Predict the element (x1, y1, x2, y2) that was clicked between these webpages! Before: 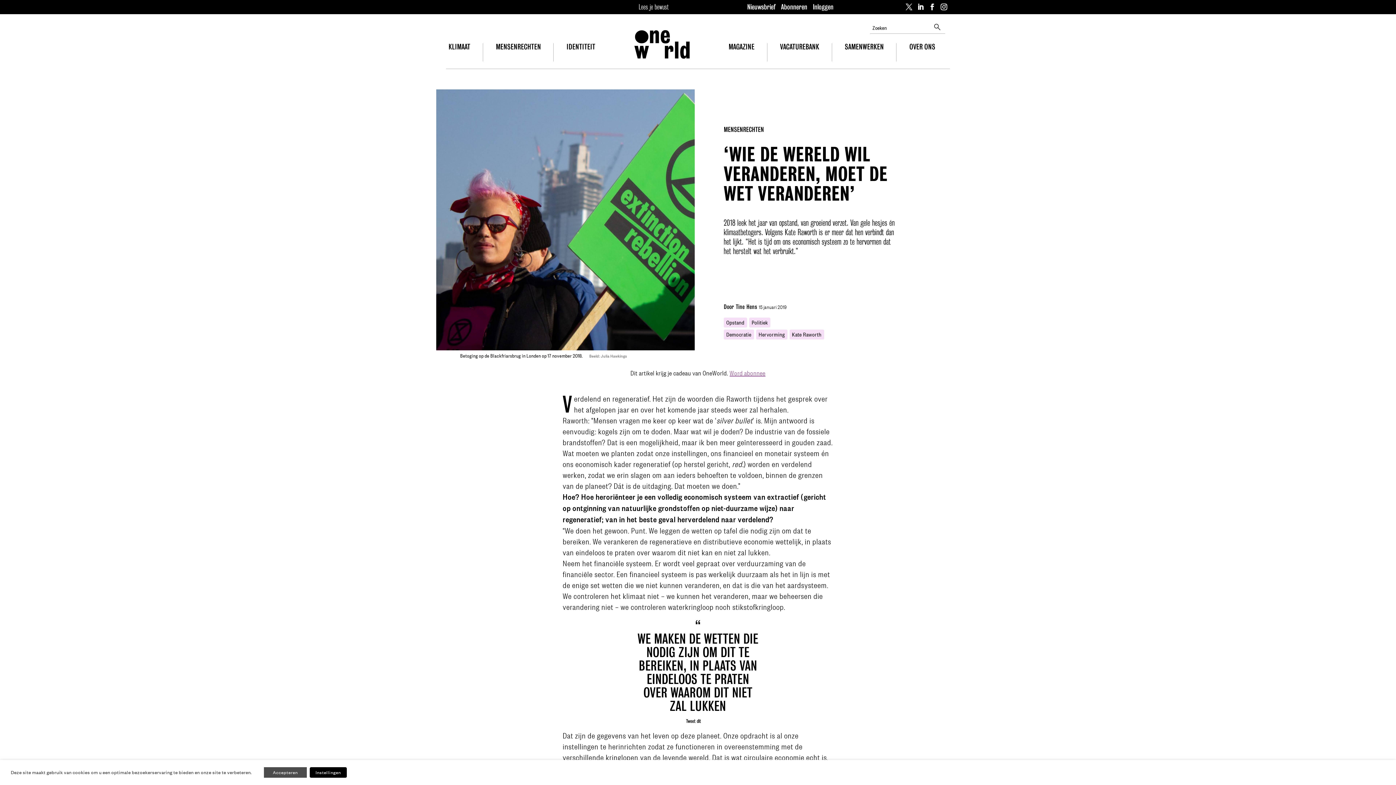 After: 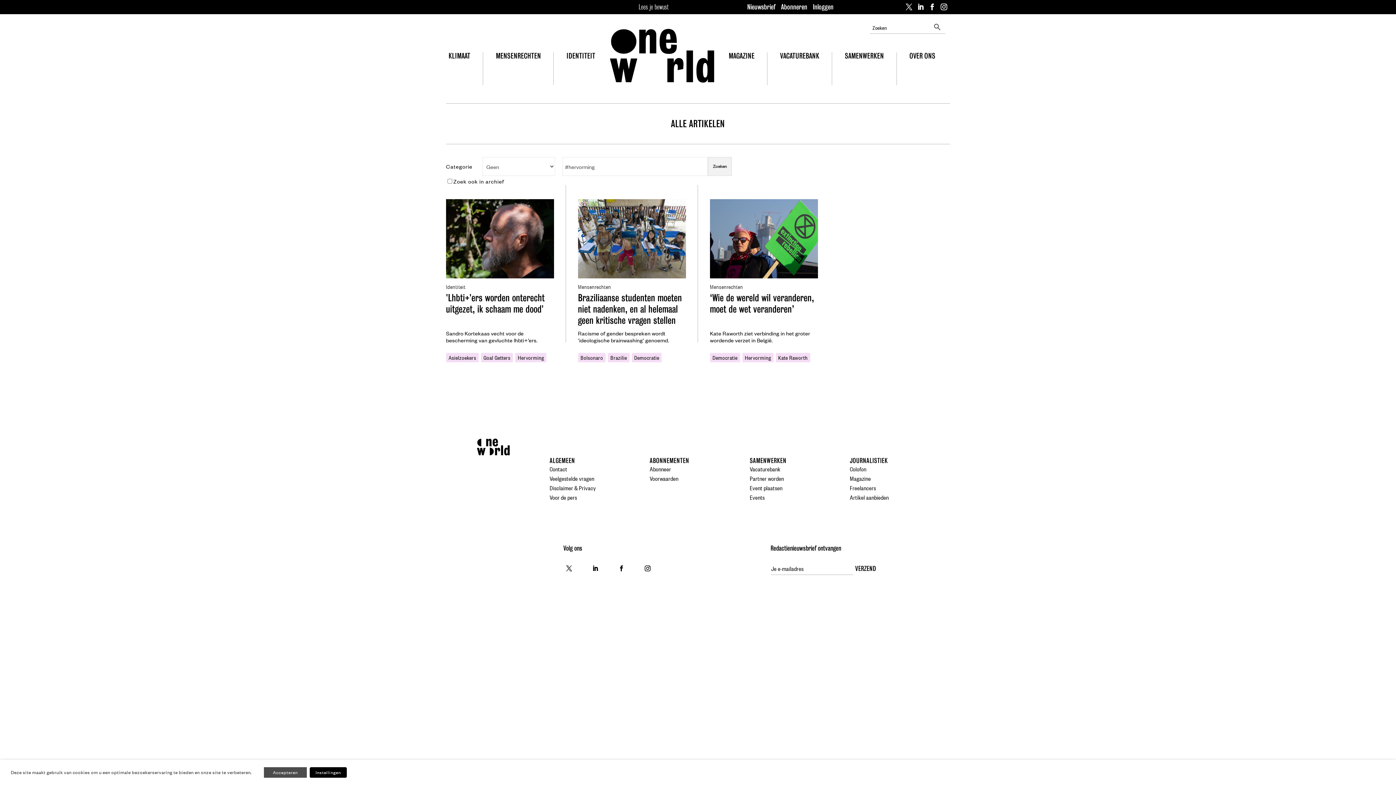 Action: bbox: (756, 329, 787, 339) label: Hervorming